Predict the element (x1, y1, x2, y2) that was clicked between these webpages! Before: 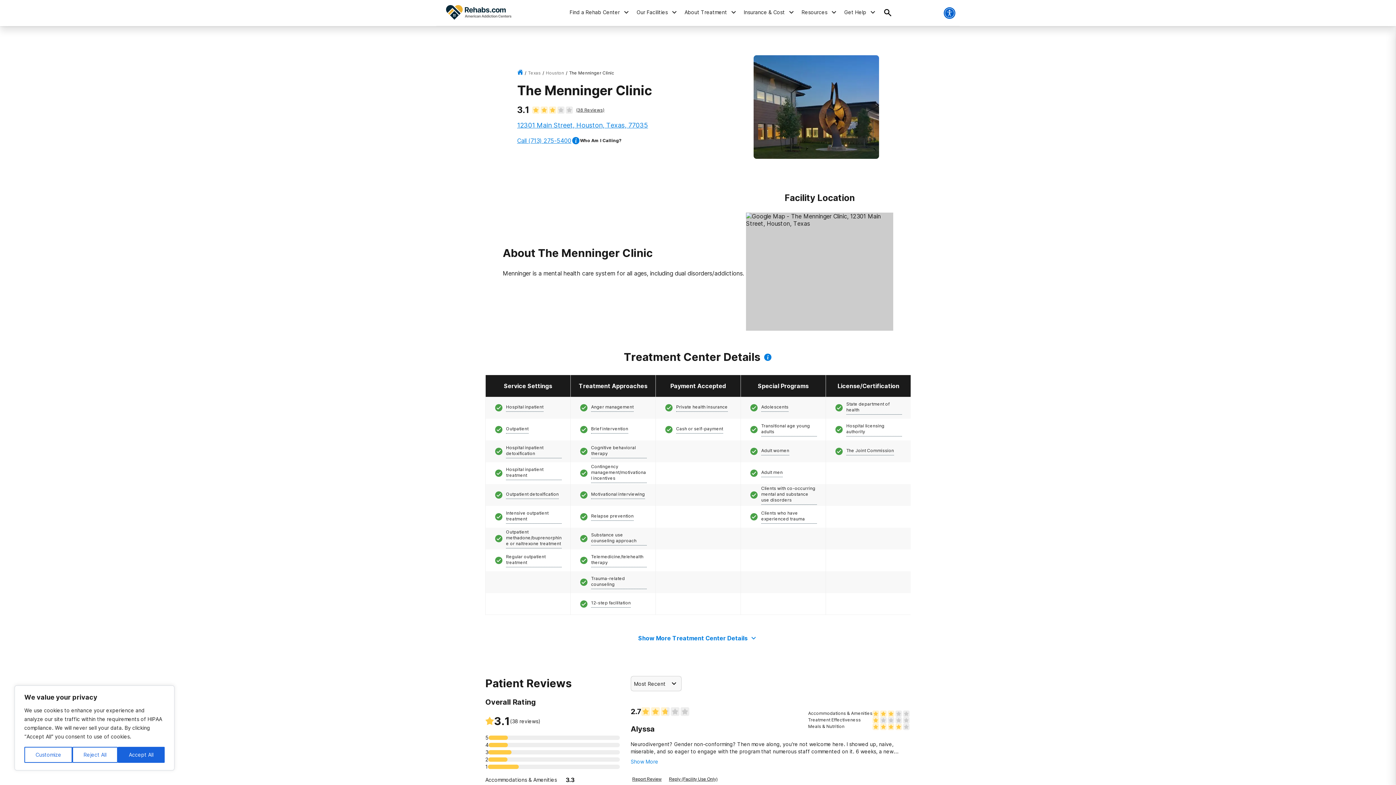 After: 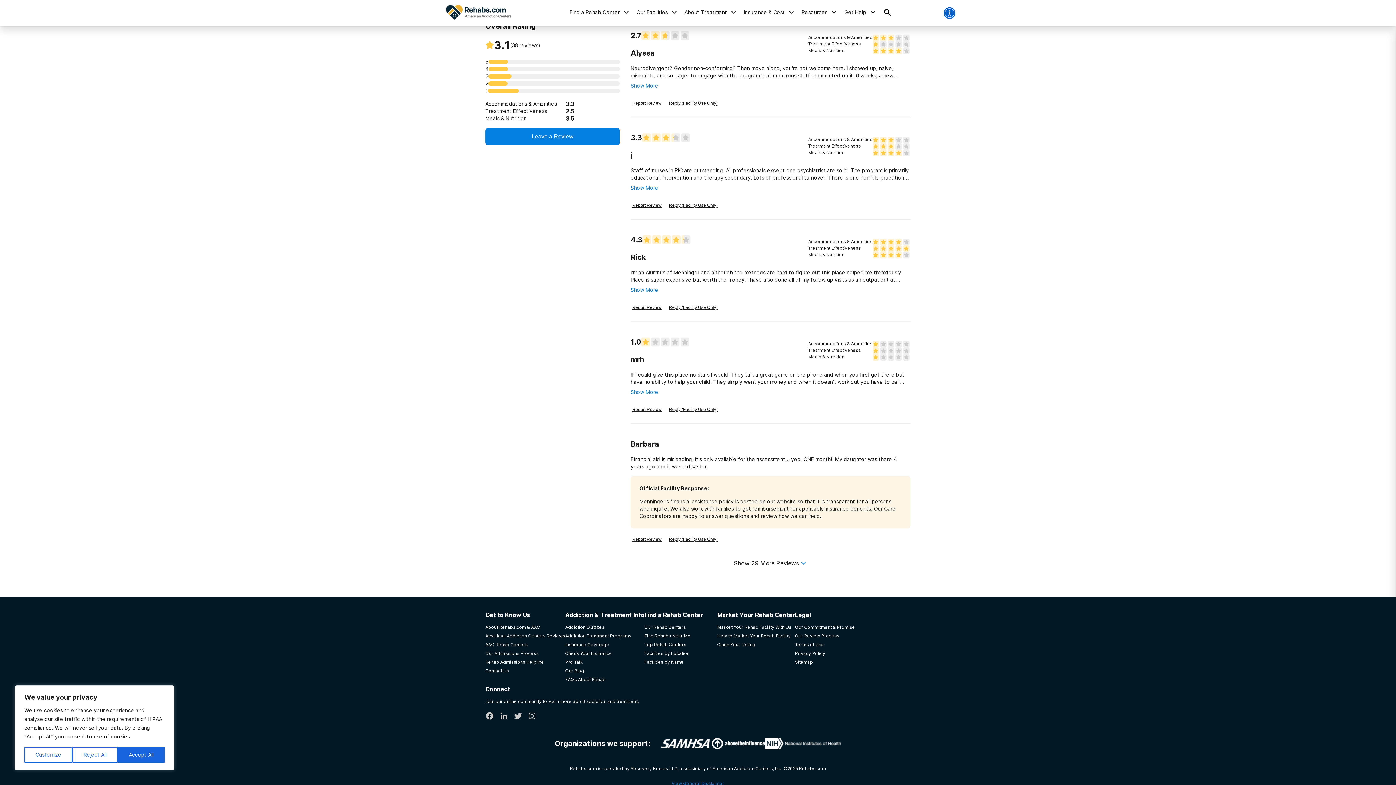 Action: label: (38 Reviews) bbox: (576, 107, 604, 113)